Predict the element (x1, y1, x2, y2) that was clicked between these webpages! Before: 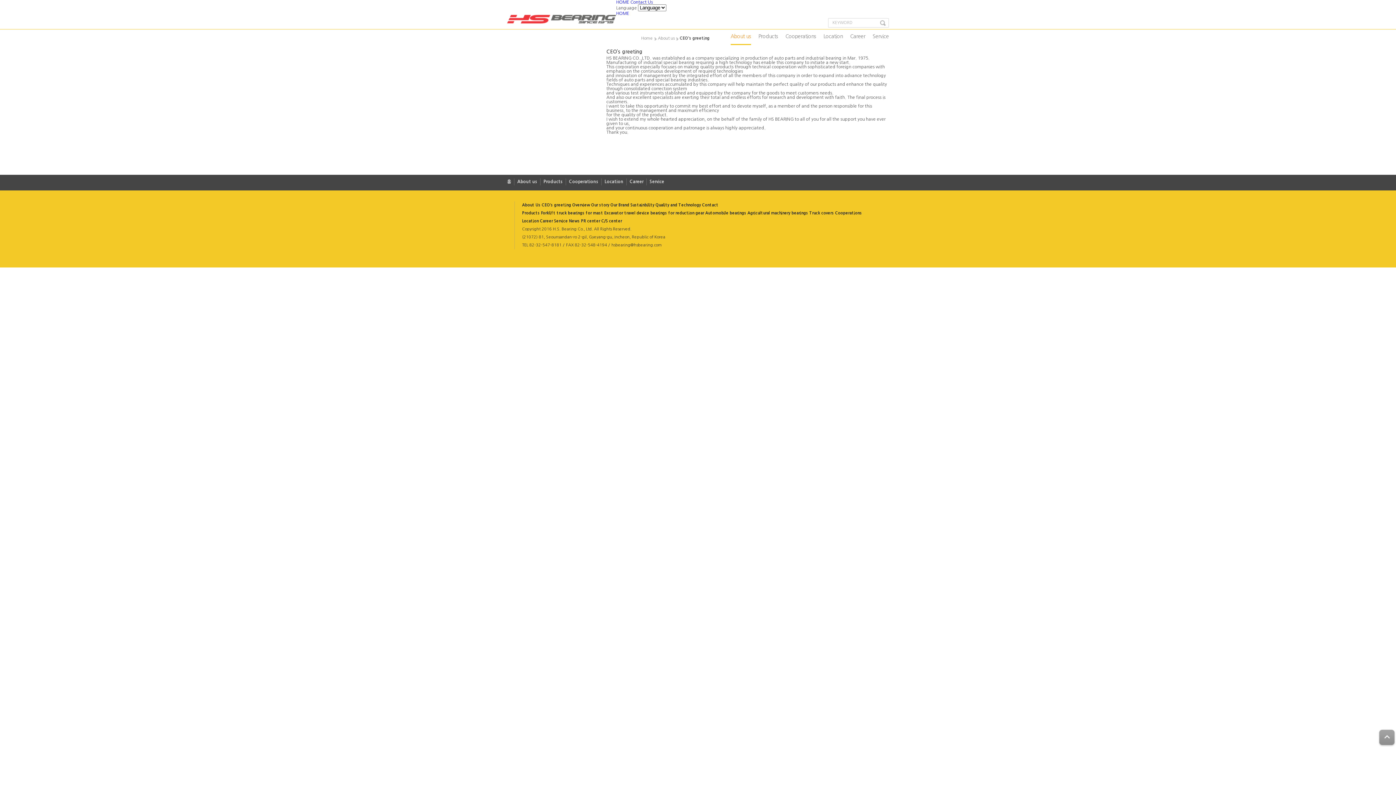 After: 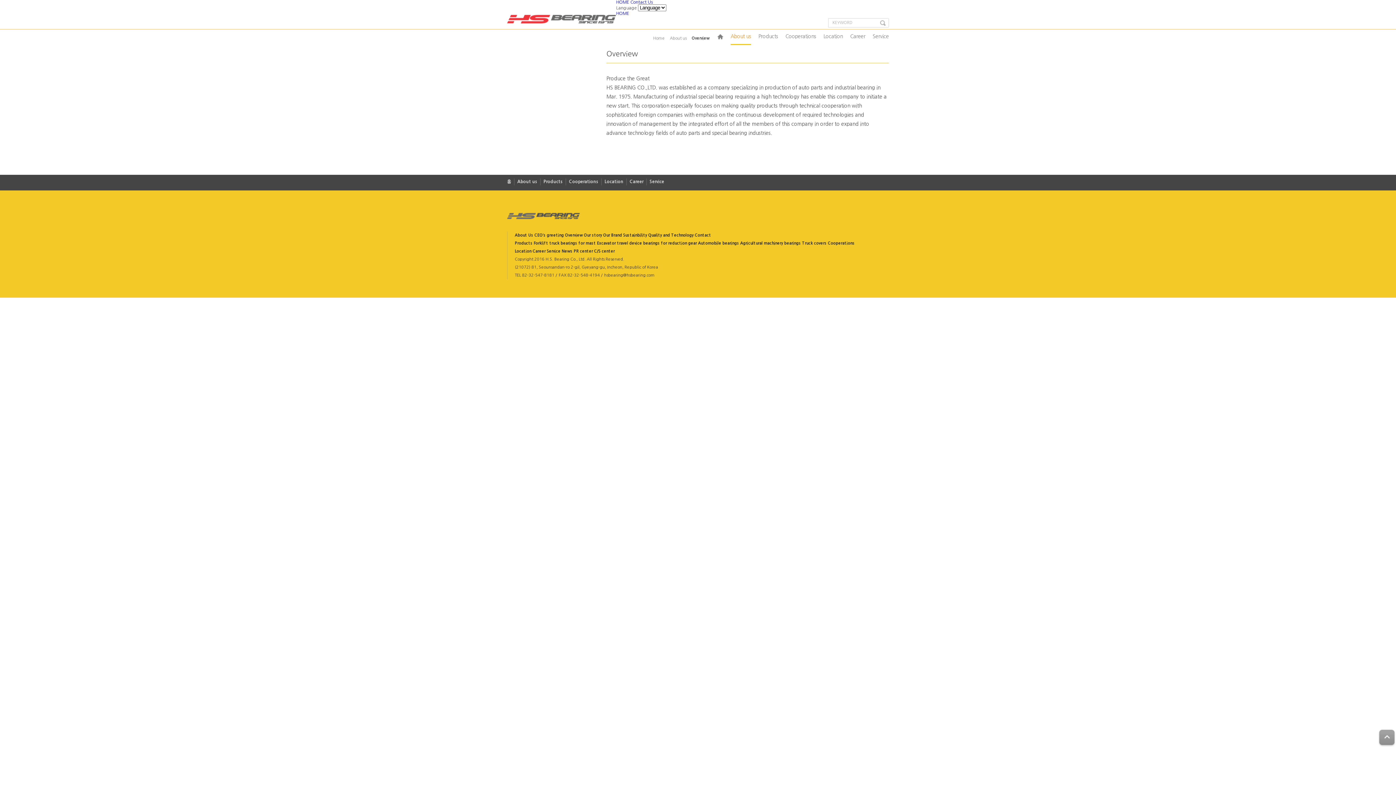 Action: label: Overview bbox: (572, 203, 590, 207)